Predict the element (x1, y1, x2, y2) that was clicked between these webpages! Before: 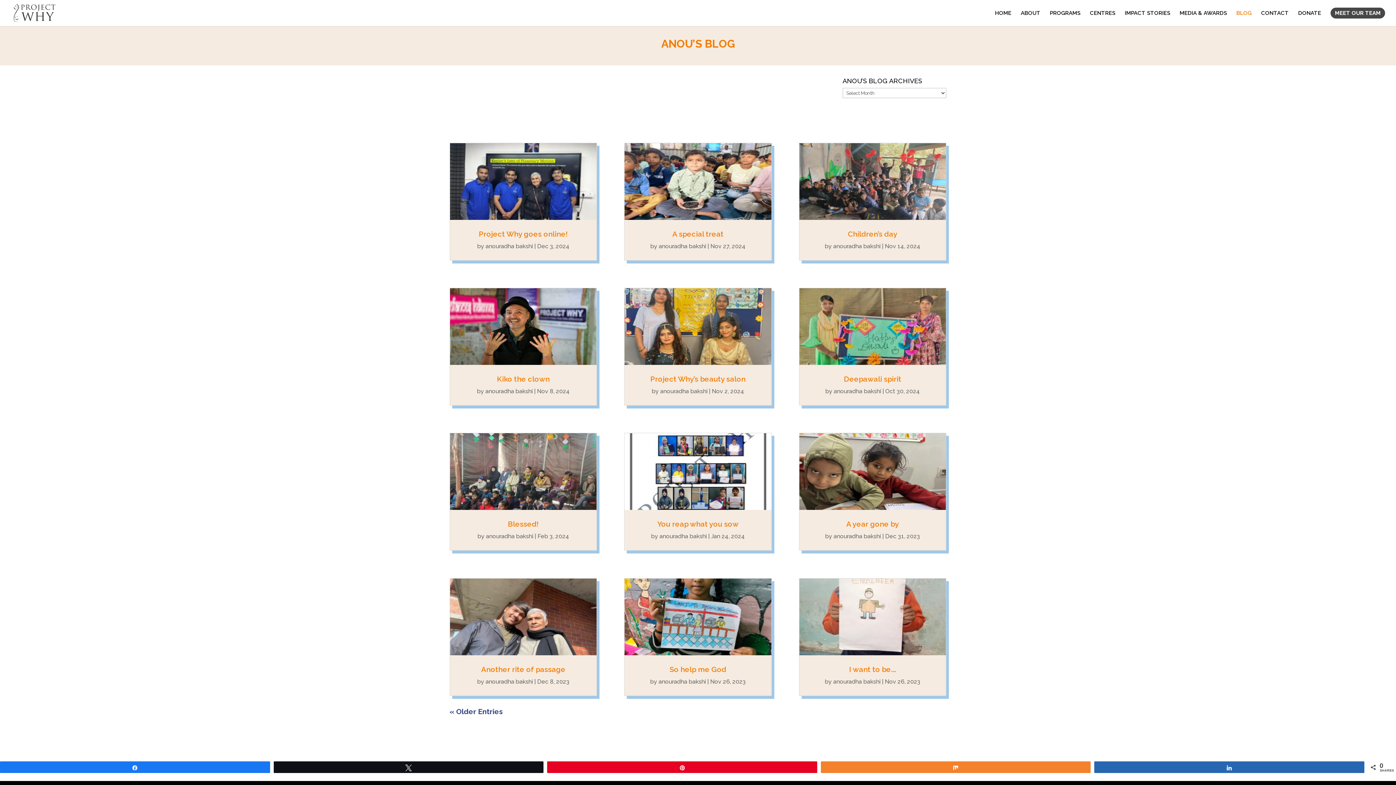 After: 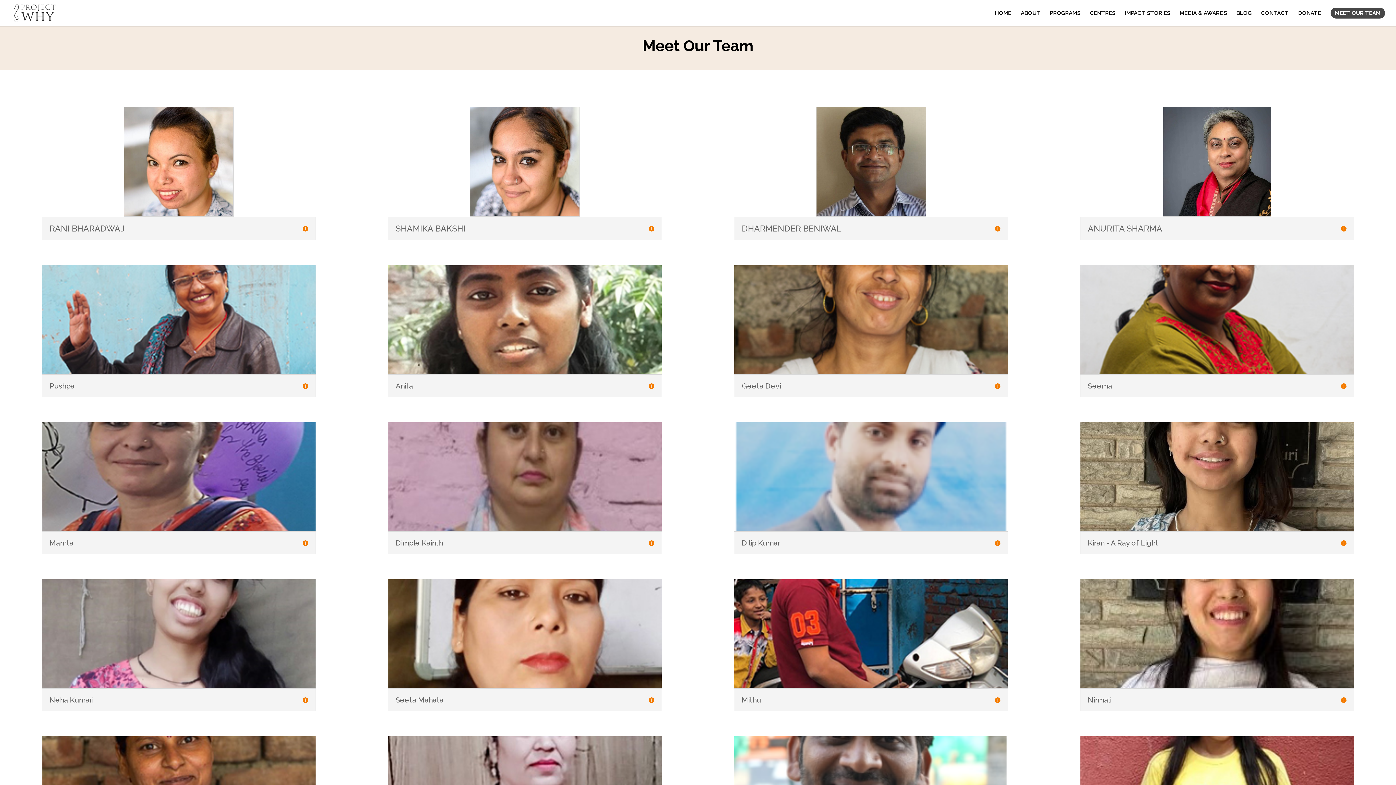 Action: bbox: (1330, 7, 1385, 26) label: MEET OUR TEAM